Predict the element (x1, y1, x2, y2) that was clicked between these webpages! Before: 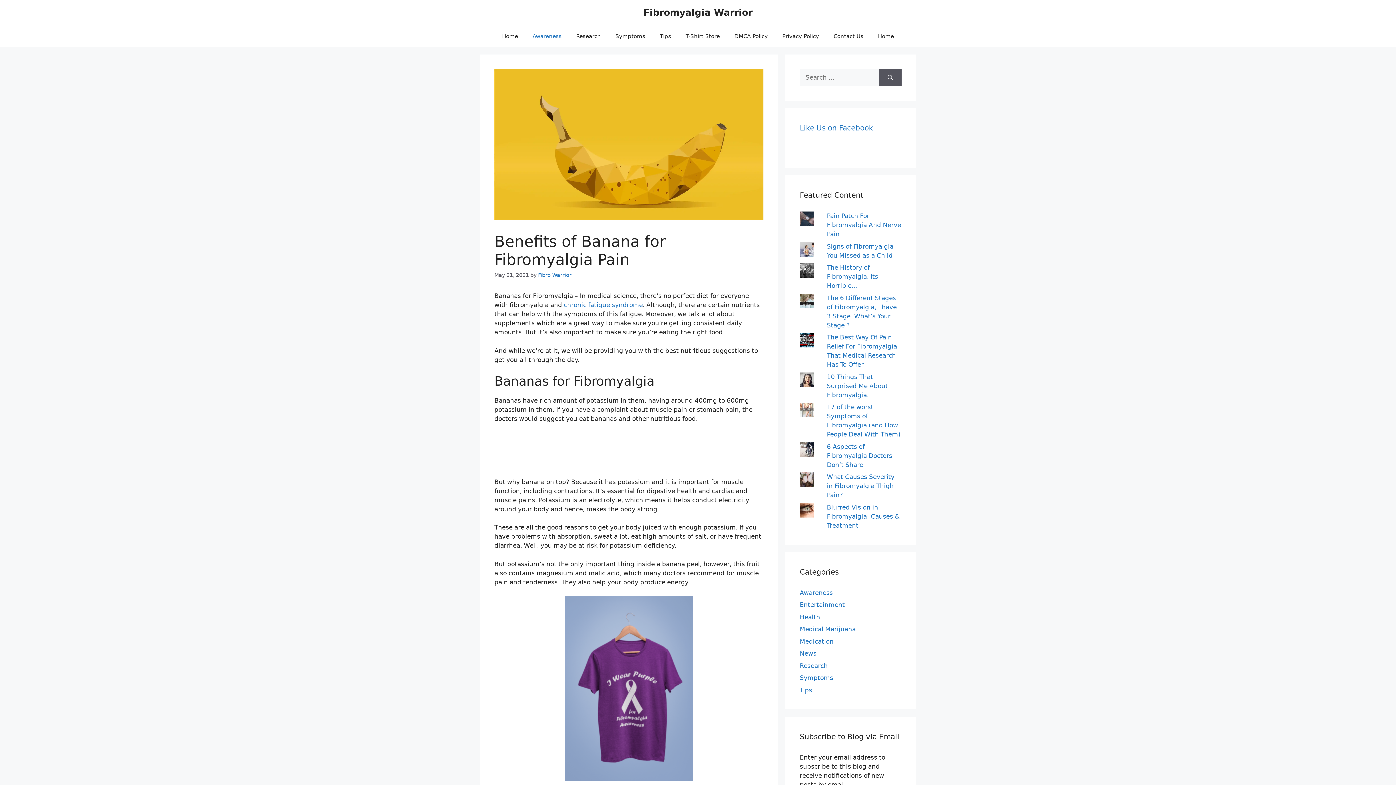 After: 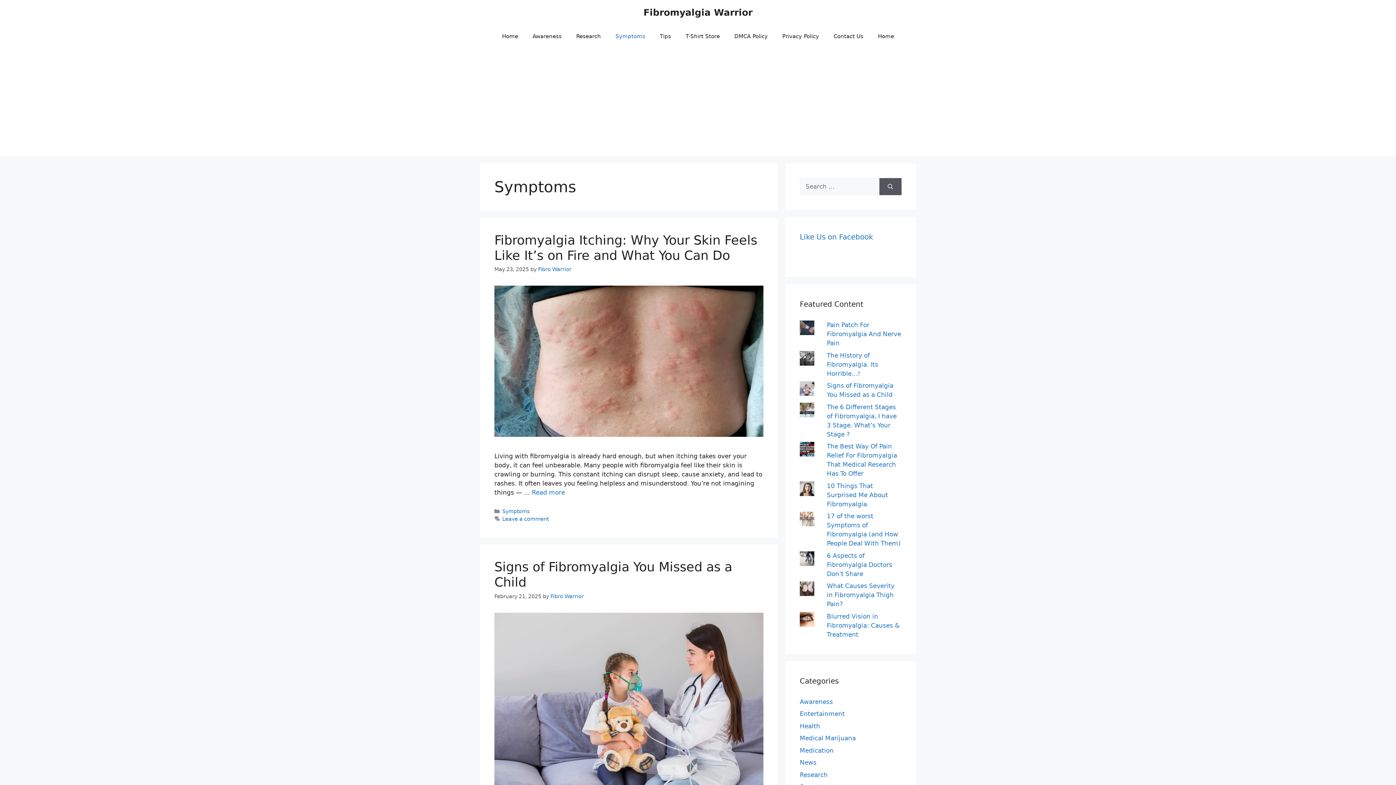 Action: label: Symptoms bbox: (800, 674, 833, 681)